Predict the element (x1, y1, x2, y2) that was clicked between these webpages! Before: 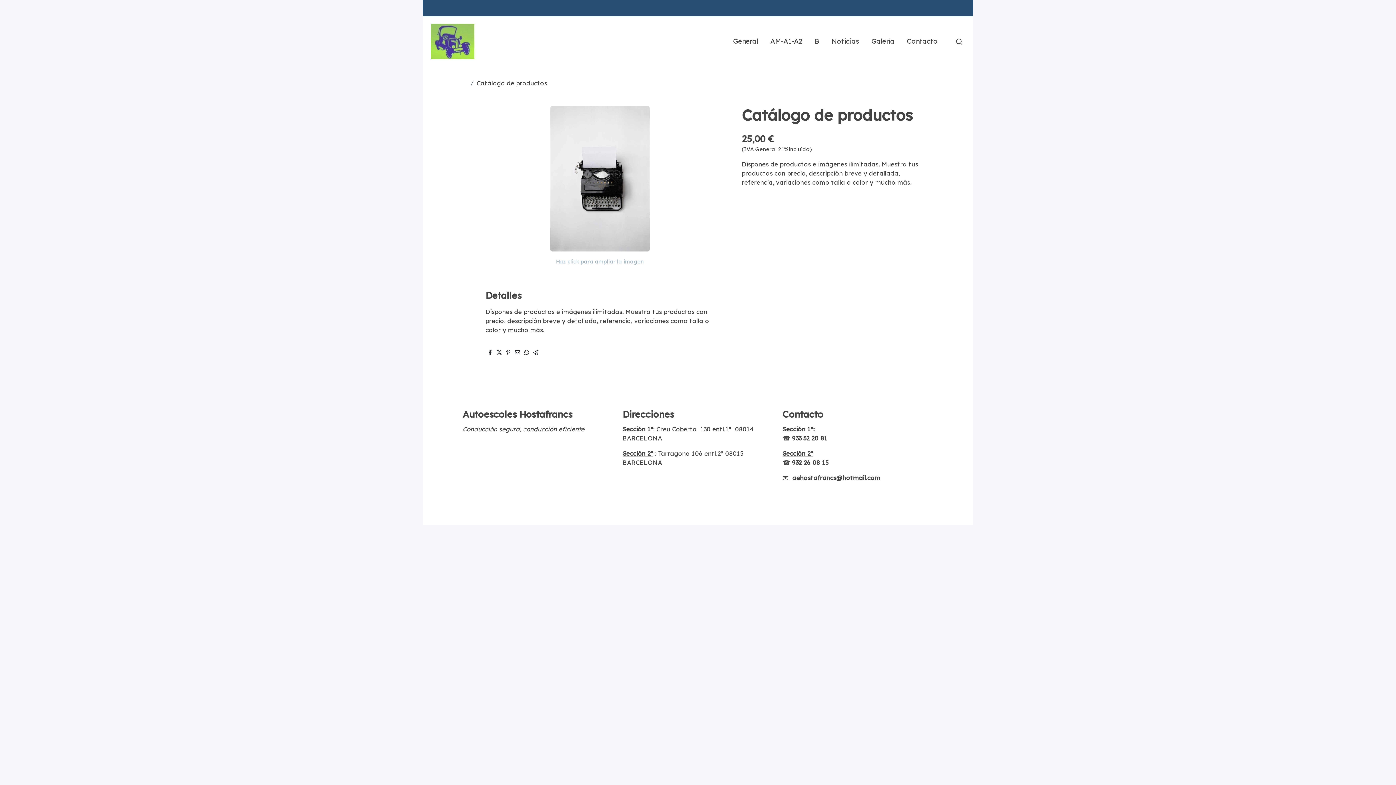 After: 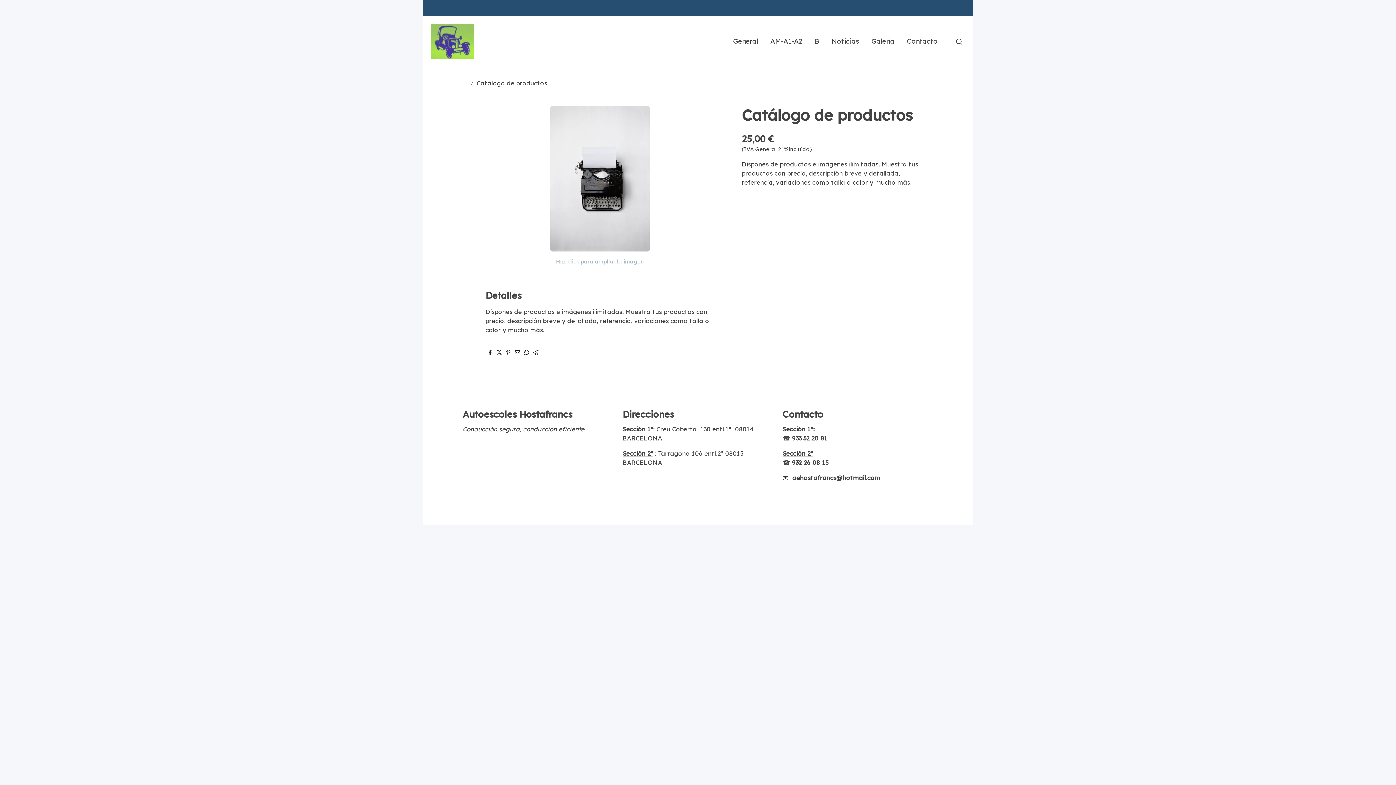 Action: bbox: (524, 348, 529, 356)